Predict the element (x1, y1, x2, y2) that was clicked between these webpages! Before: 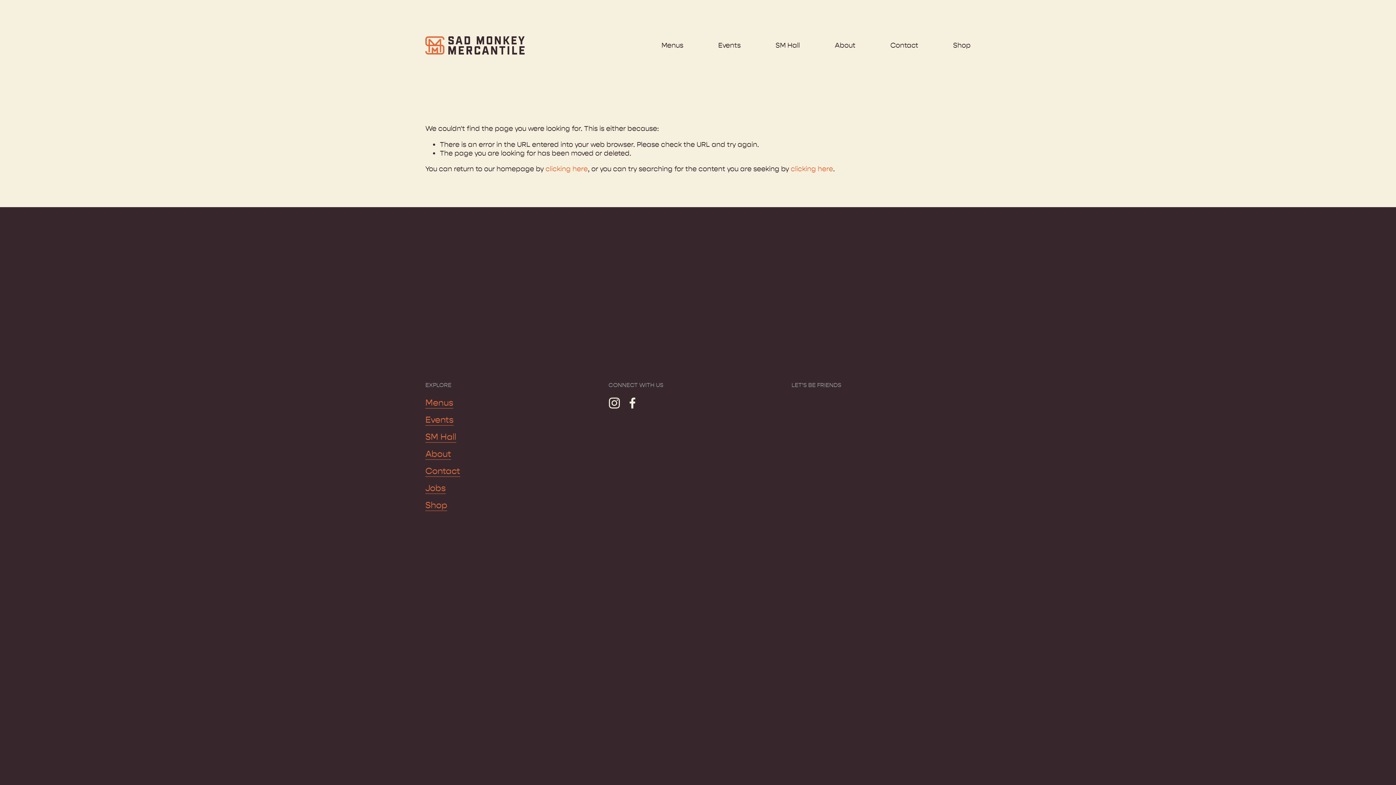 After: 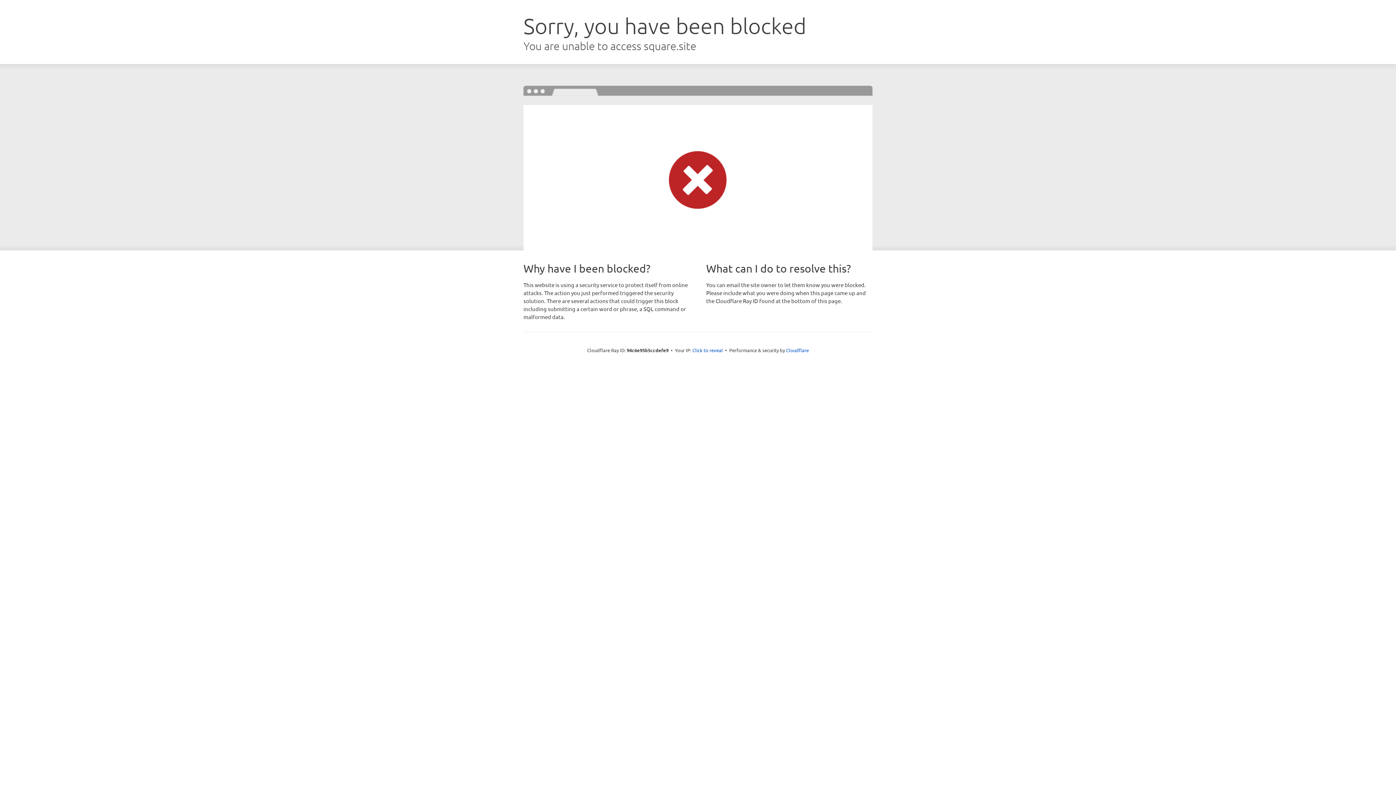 Action: label: Shop bbox: (425, 499, 447, 511)